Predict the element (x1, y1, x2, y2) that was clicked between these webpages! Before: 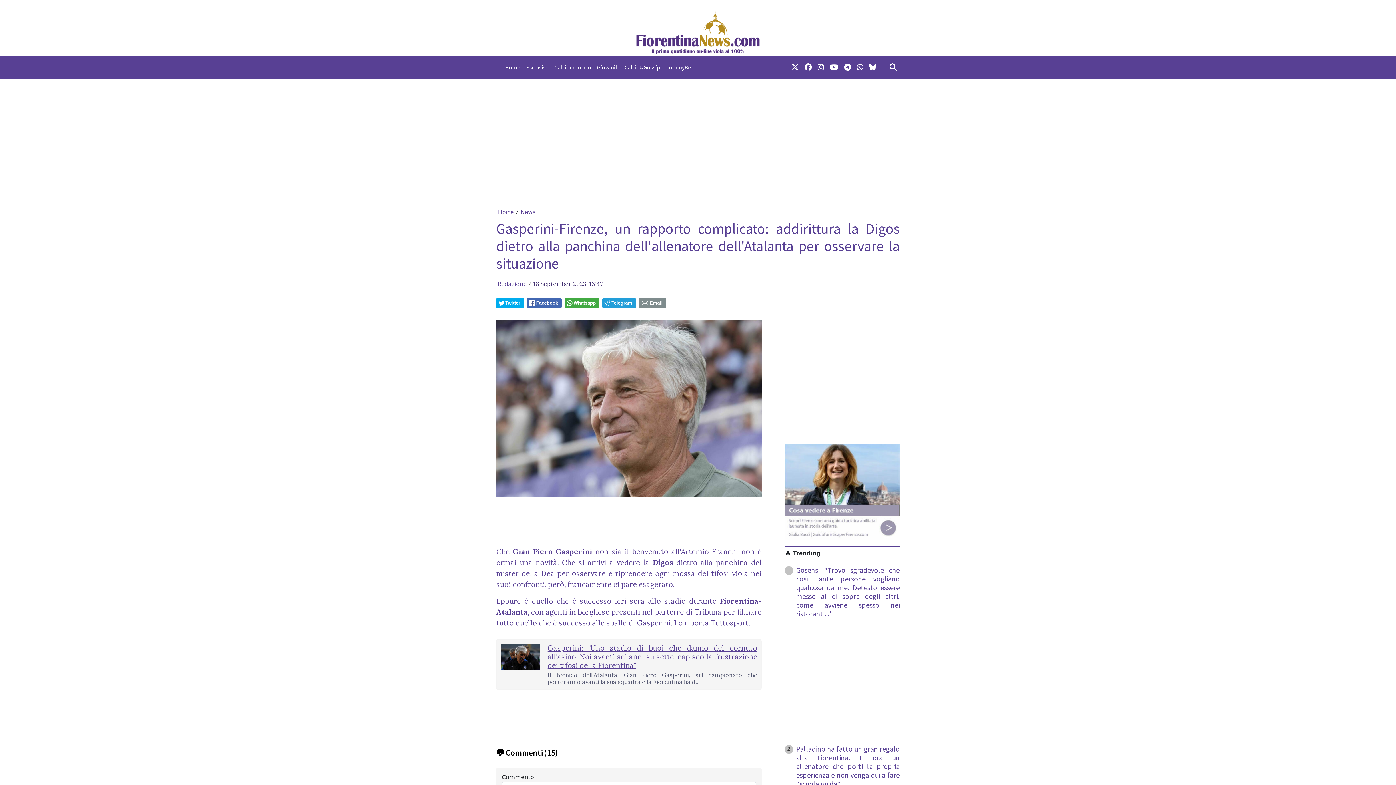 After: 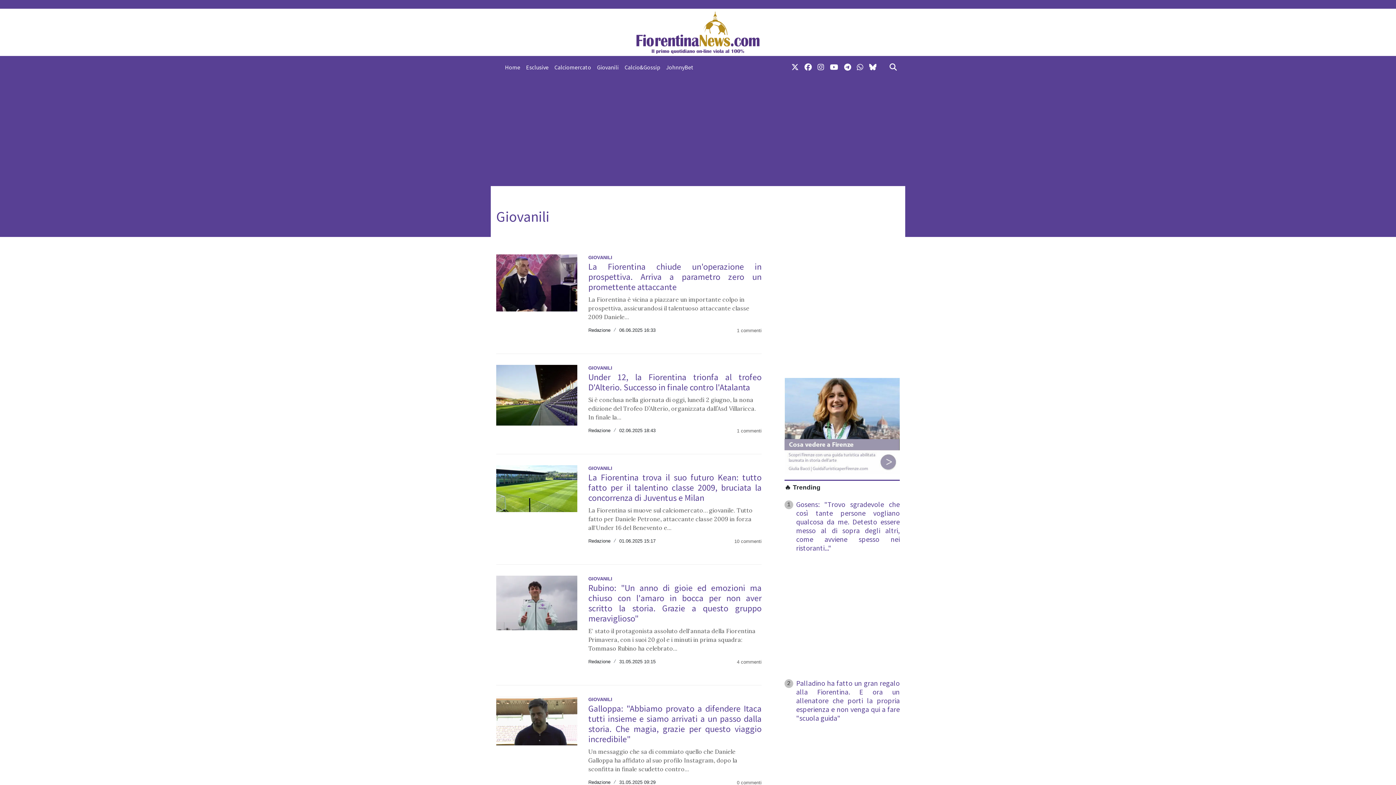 Action: label: Giovanili bbox: (594, 59, 621, 74)